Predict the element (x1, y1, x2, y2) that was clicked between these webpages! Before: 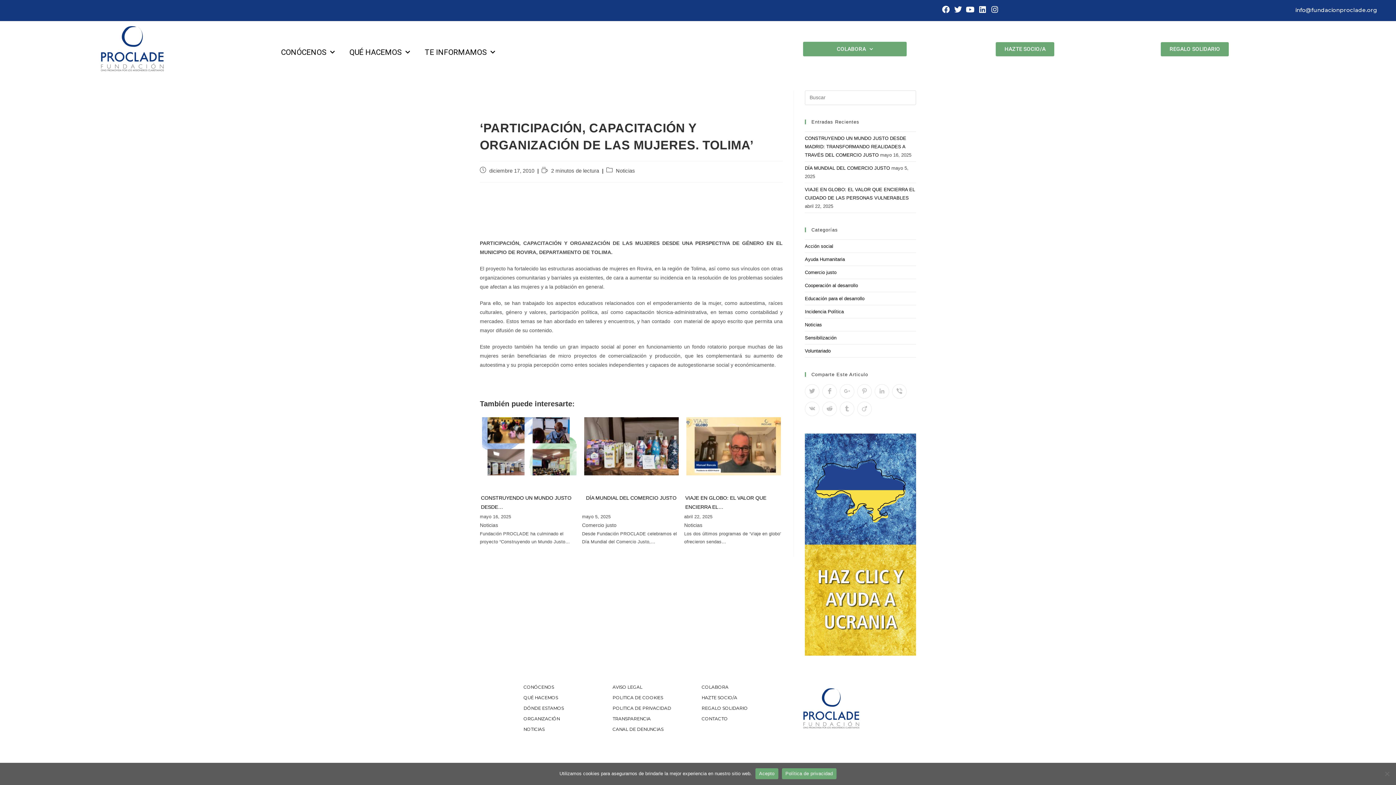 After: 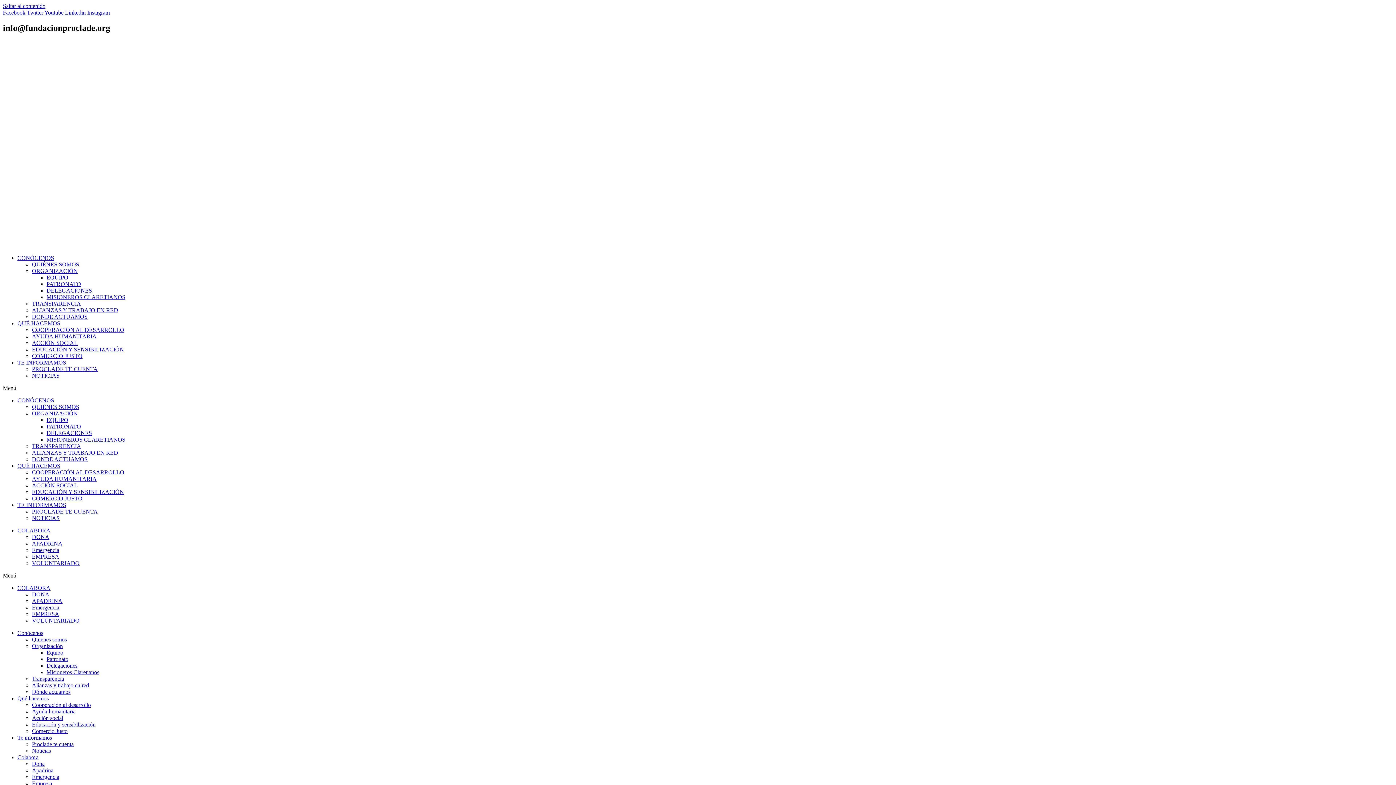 Action: bbox: (805, 649, 916, 654)